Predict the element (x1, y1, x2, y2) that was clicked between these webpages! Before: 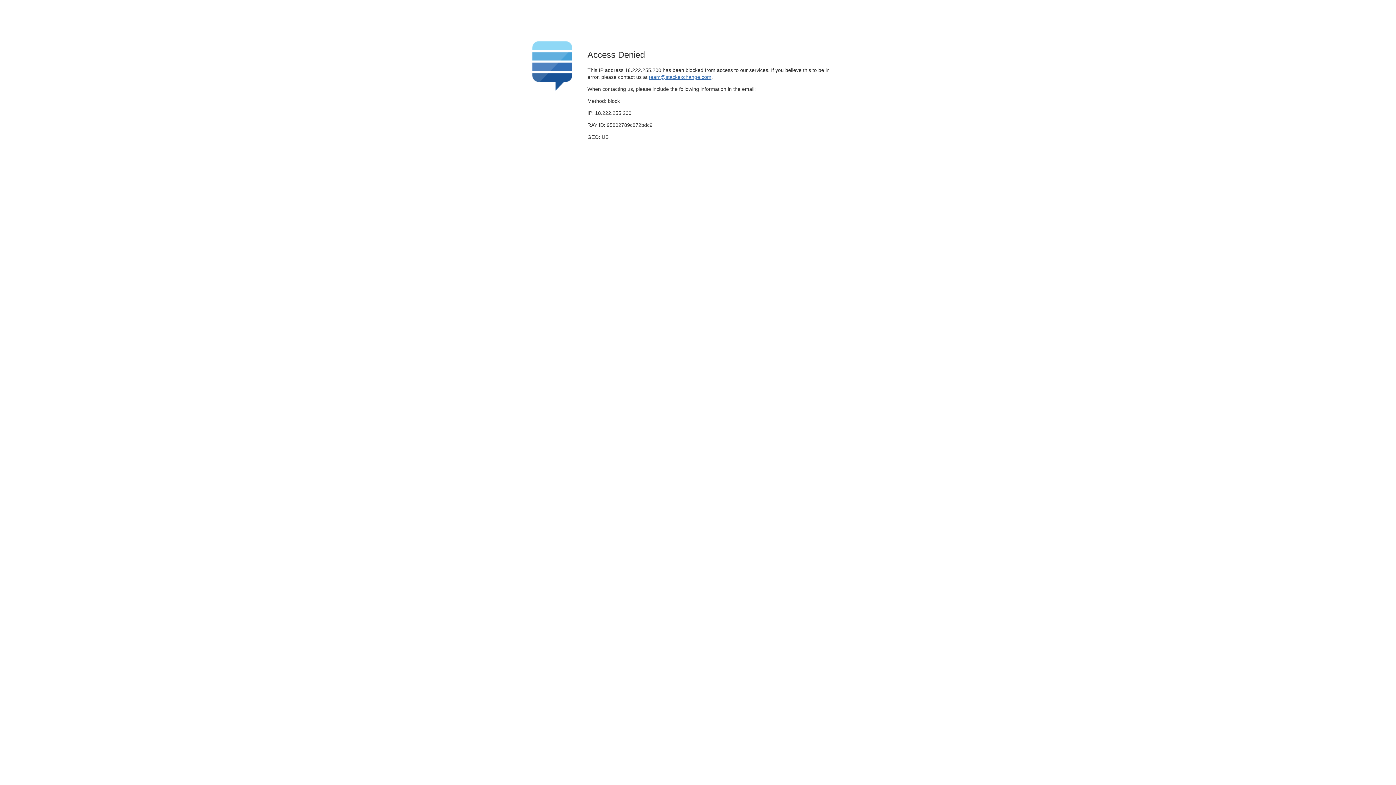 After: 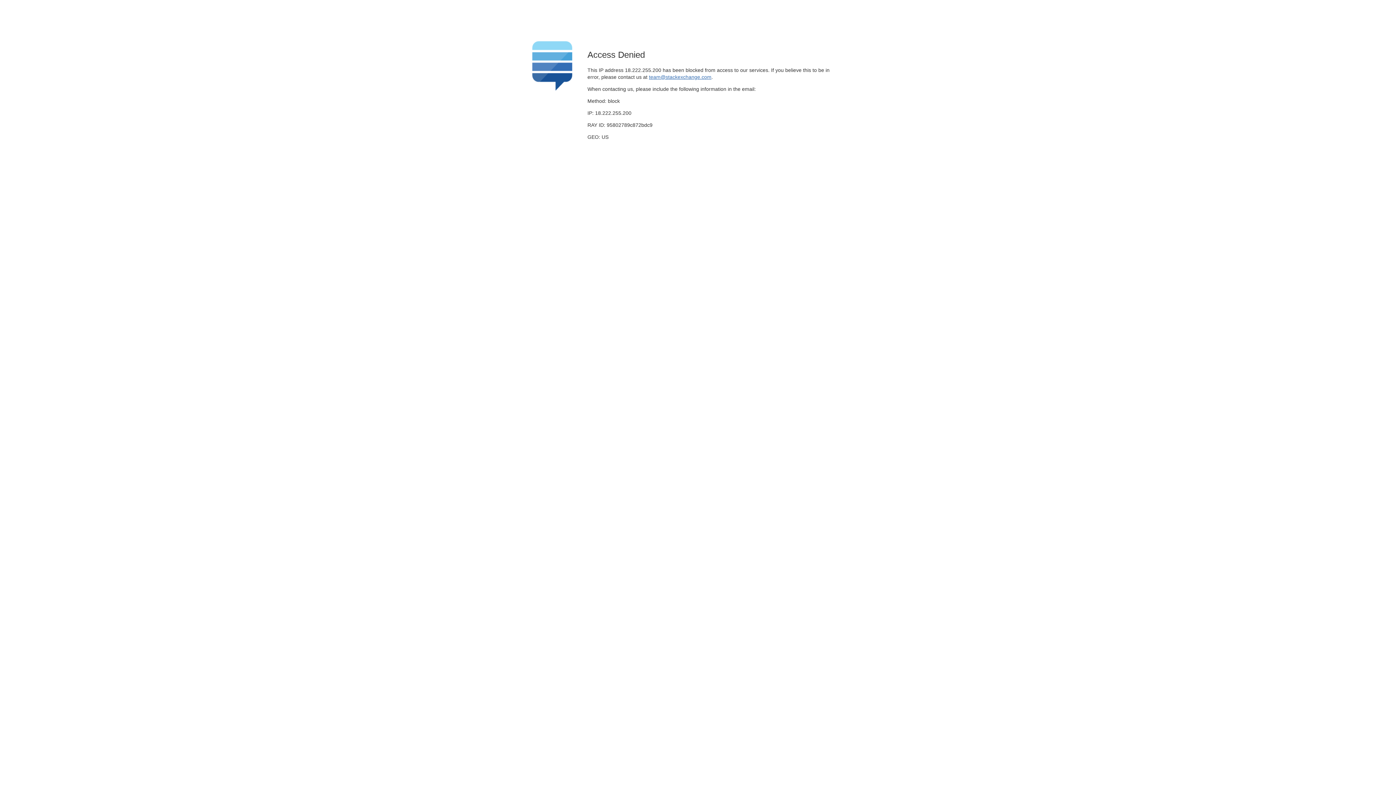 Action: label: team@stackexchange.com bbox: (649, 74, 711, 79)